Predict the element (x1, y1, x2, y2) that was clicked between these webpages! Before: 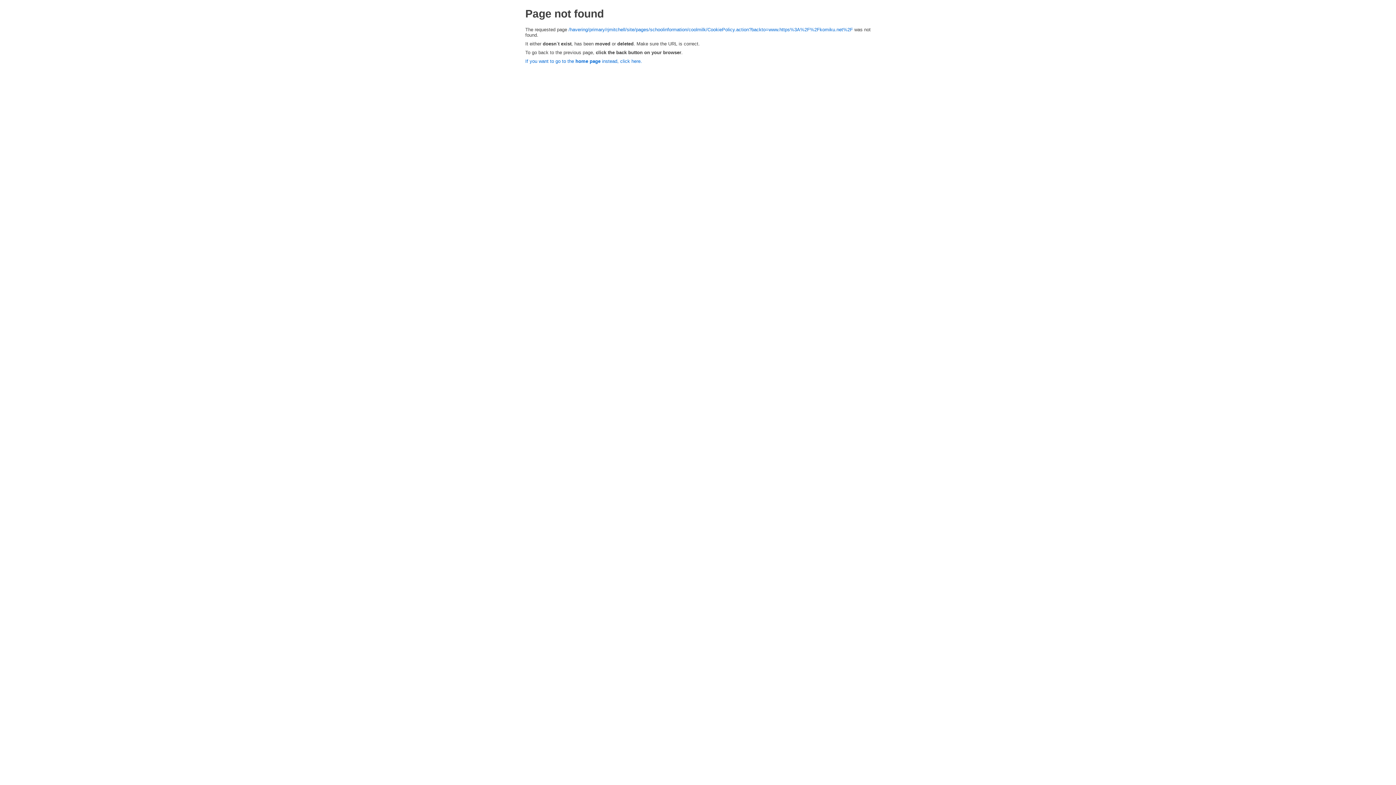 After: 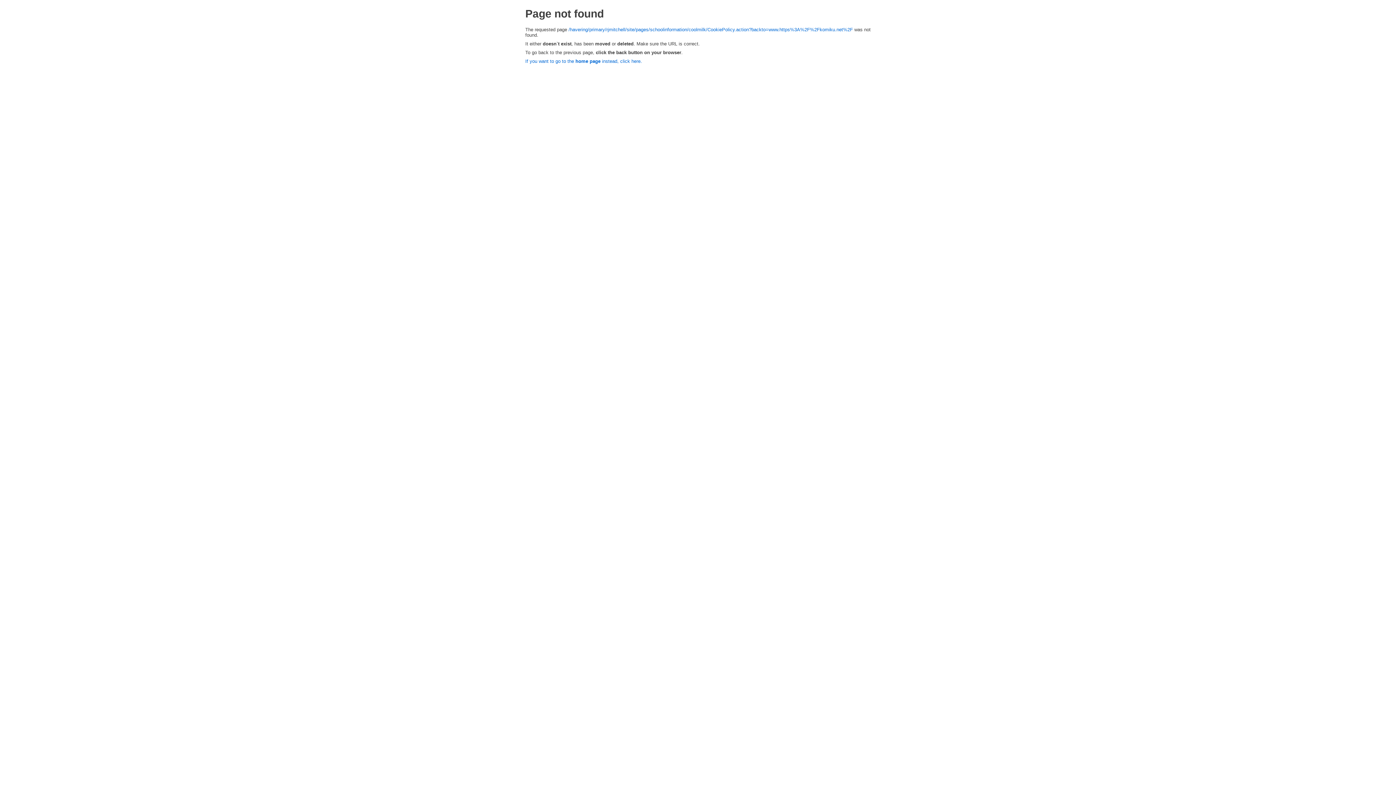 Action: bbox: (568, 26, 853, 32) label: /havering/primary/rjmitchell/site/pages/schoolinformation/coolmilk/CookiePolicy.action?backto=www.https%3A%2F%2Fkomiku.net%2F